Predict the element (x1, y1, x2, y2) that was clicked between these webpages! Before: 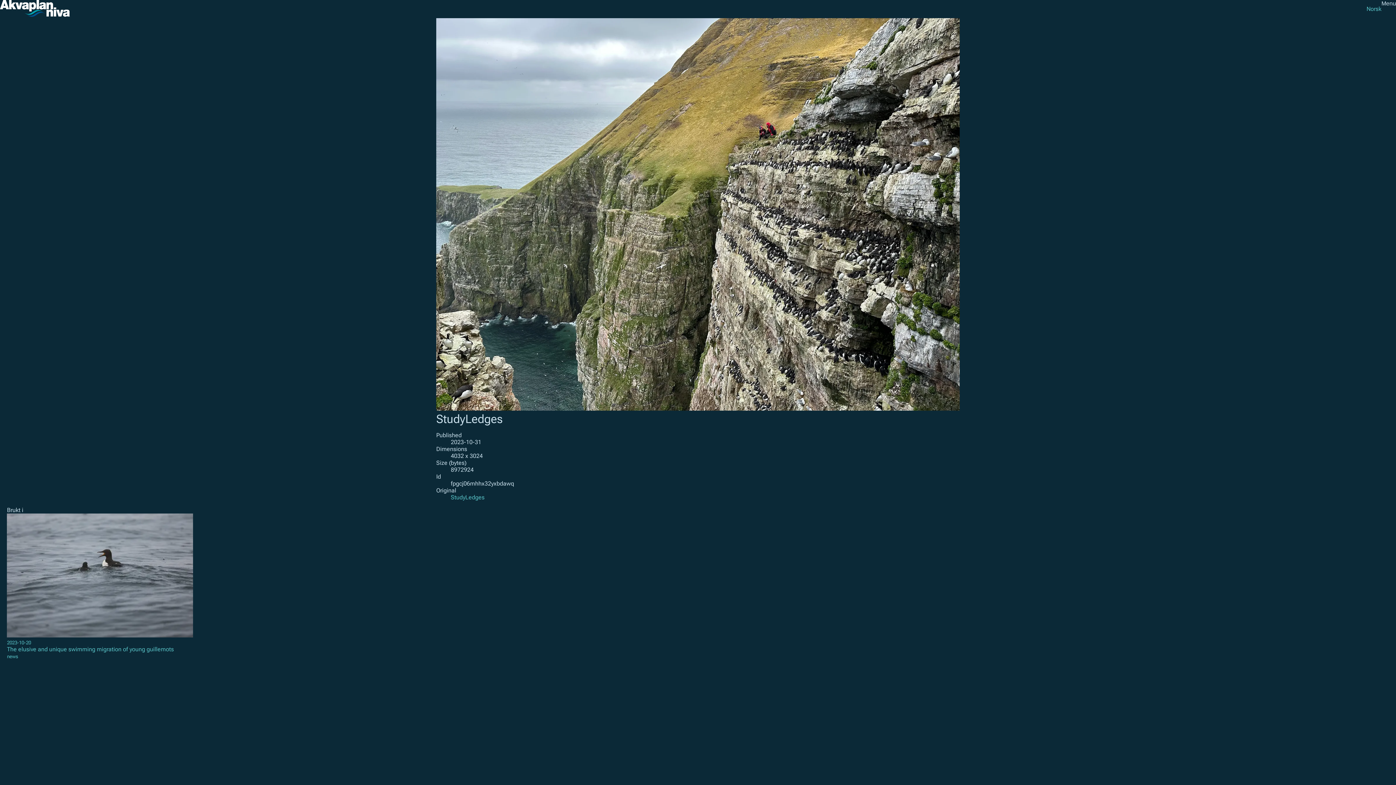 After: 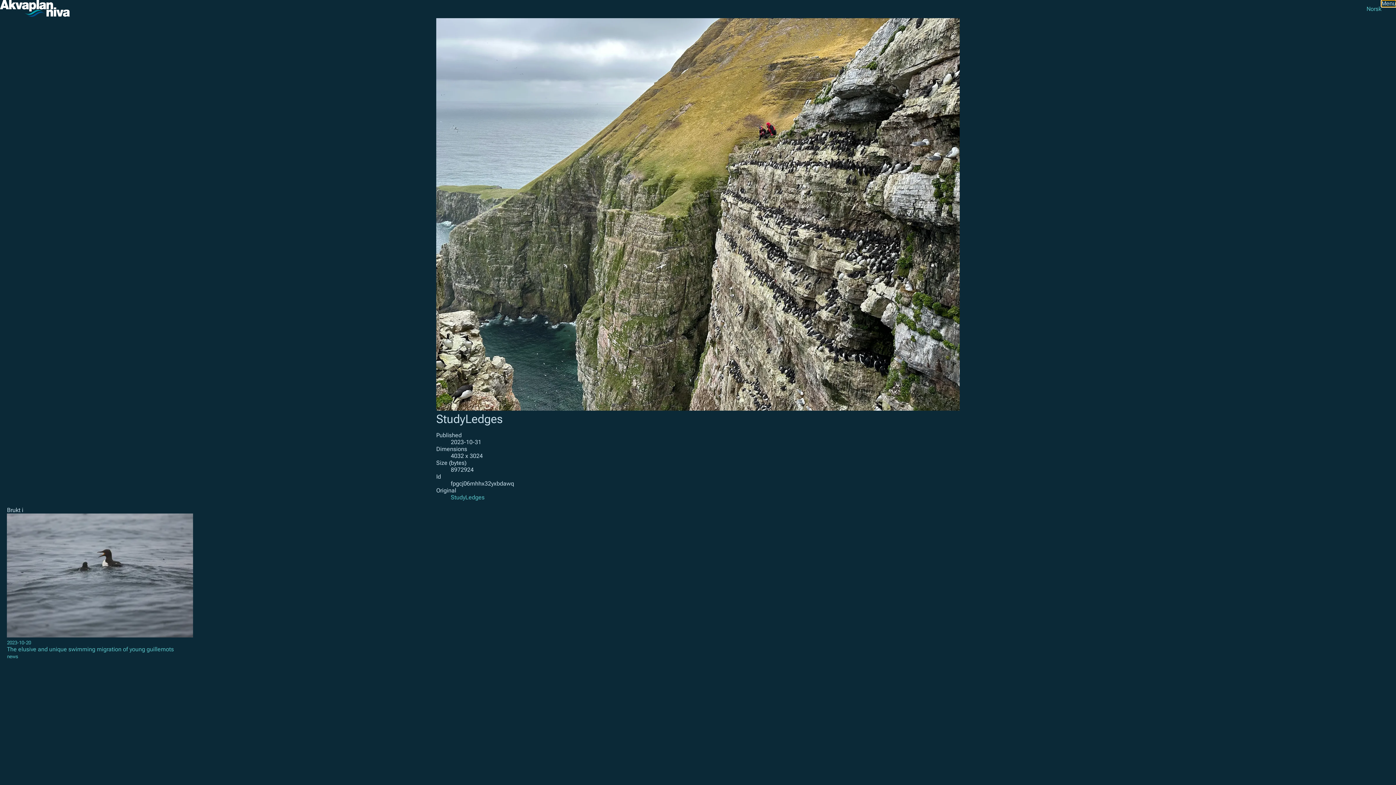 Action: label: Open menu bbox: (1381, 0, 1396, 6)